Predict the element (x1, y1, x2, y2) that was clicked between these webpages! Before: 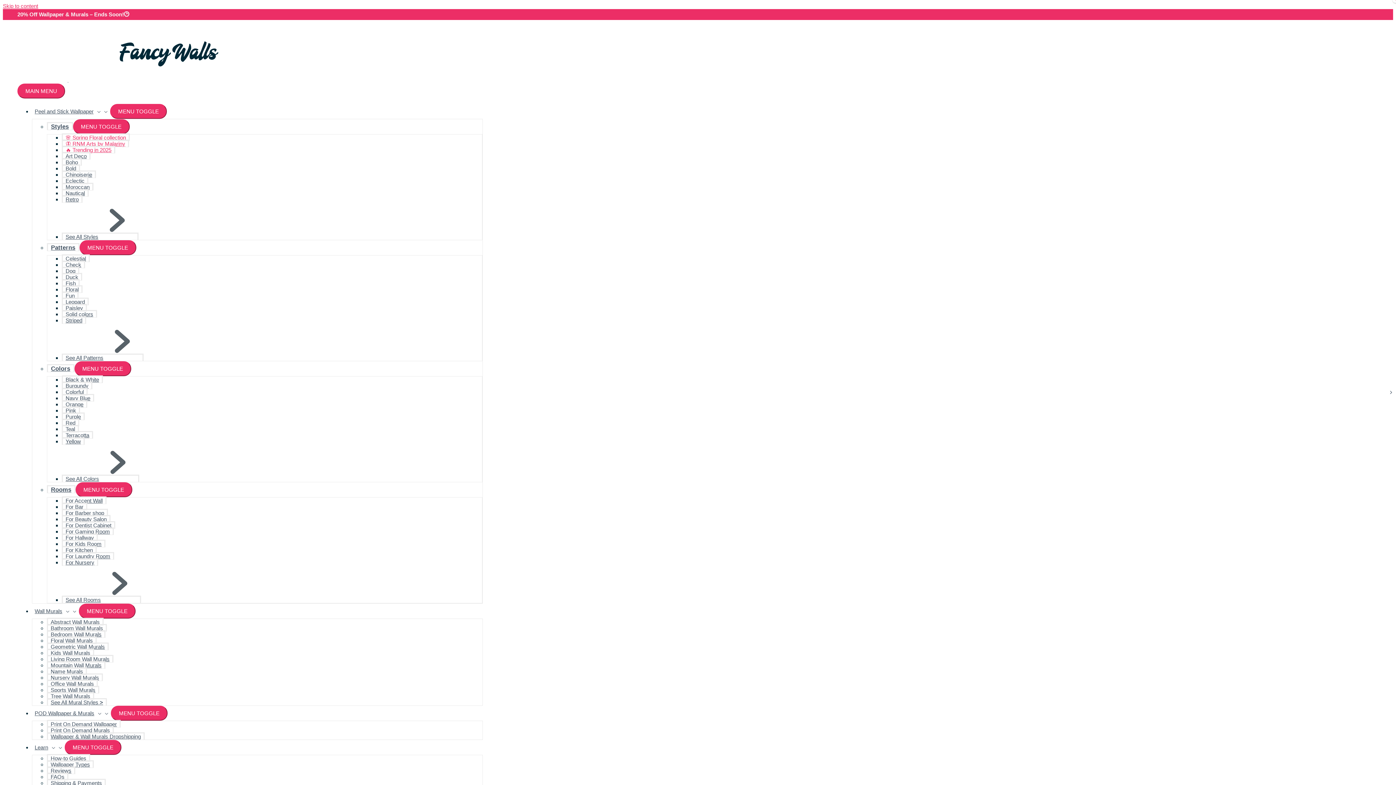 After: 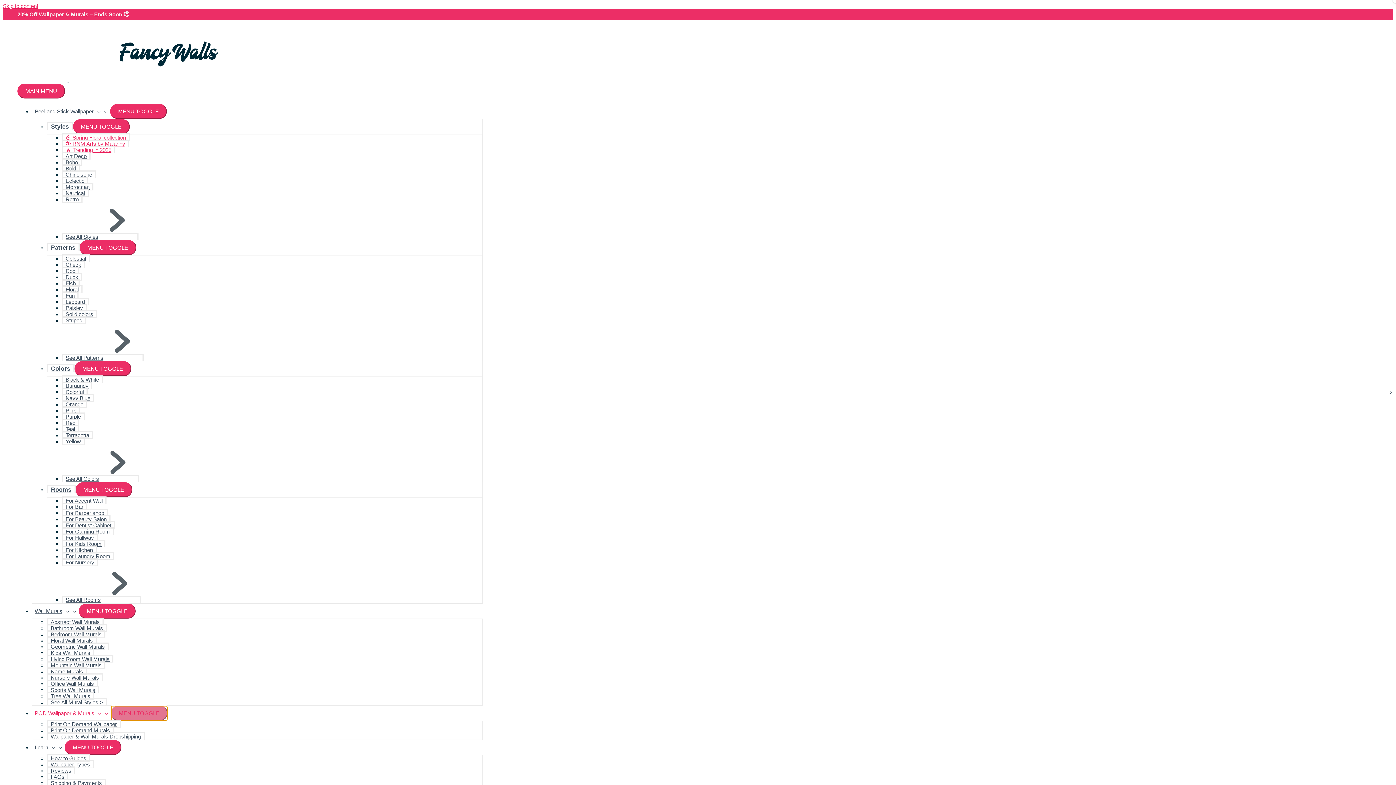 Action: label: MENU TOGGLE bbox: (110, 706, 167, 721)